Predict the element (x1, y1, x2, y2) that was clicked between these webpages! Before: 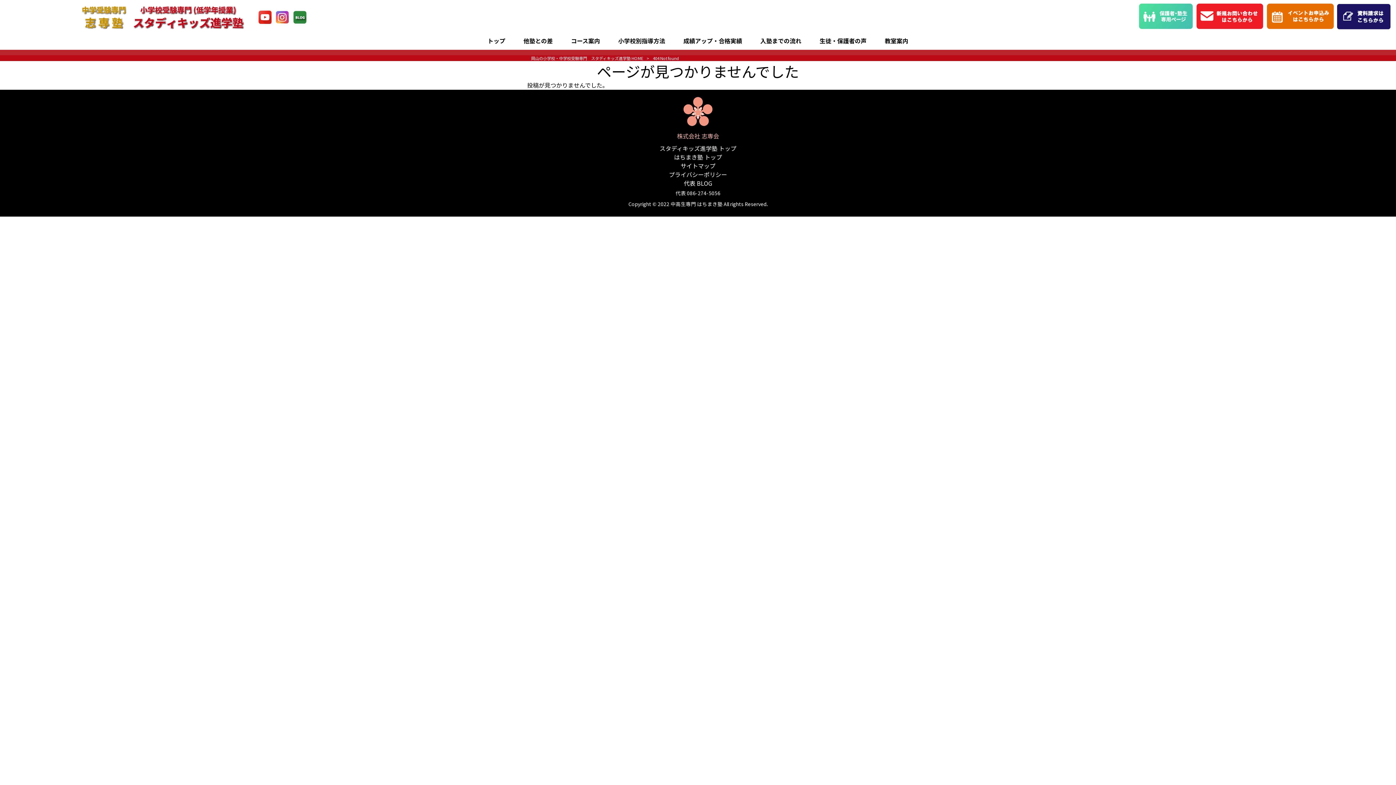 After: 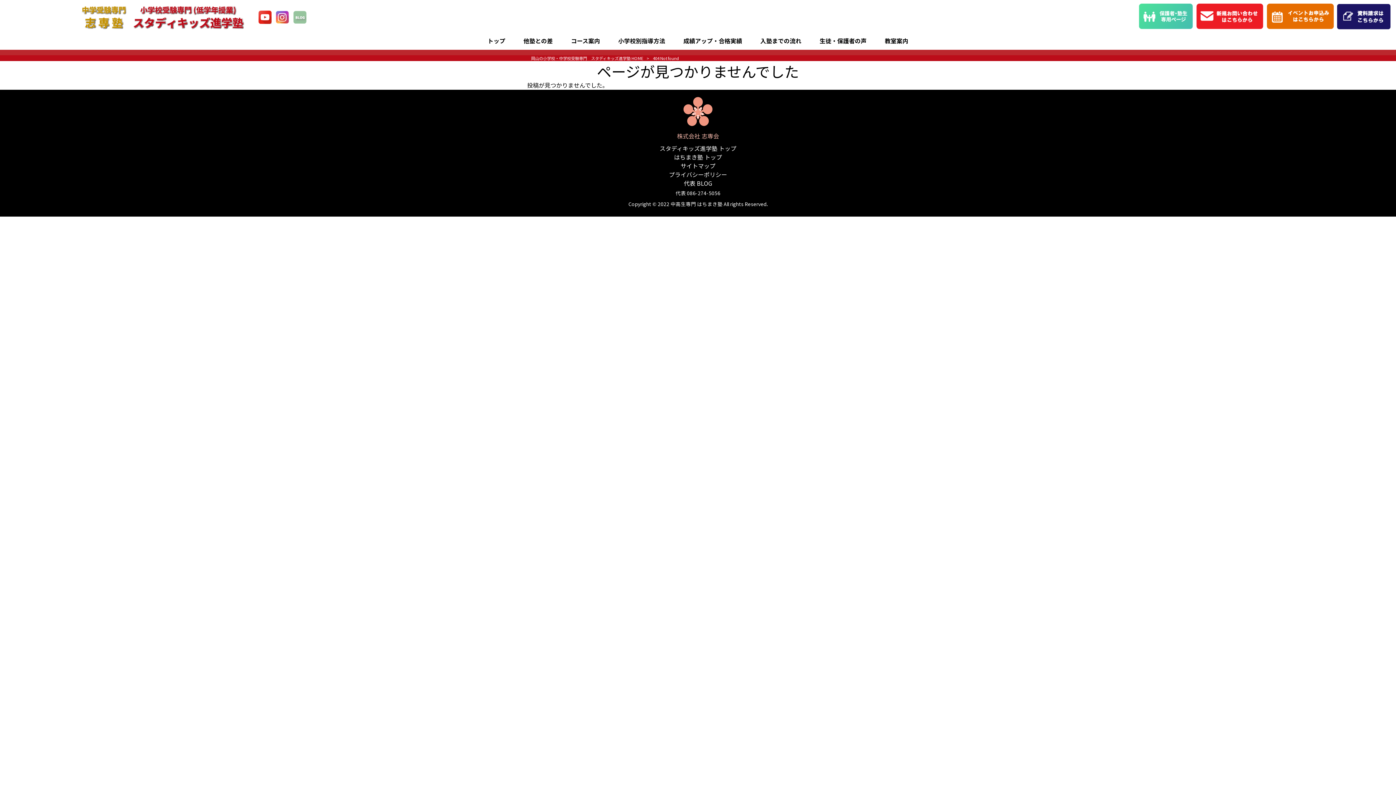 Action: bbox: (292, 8, 307, 22)